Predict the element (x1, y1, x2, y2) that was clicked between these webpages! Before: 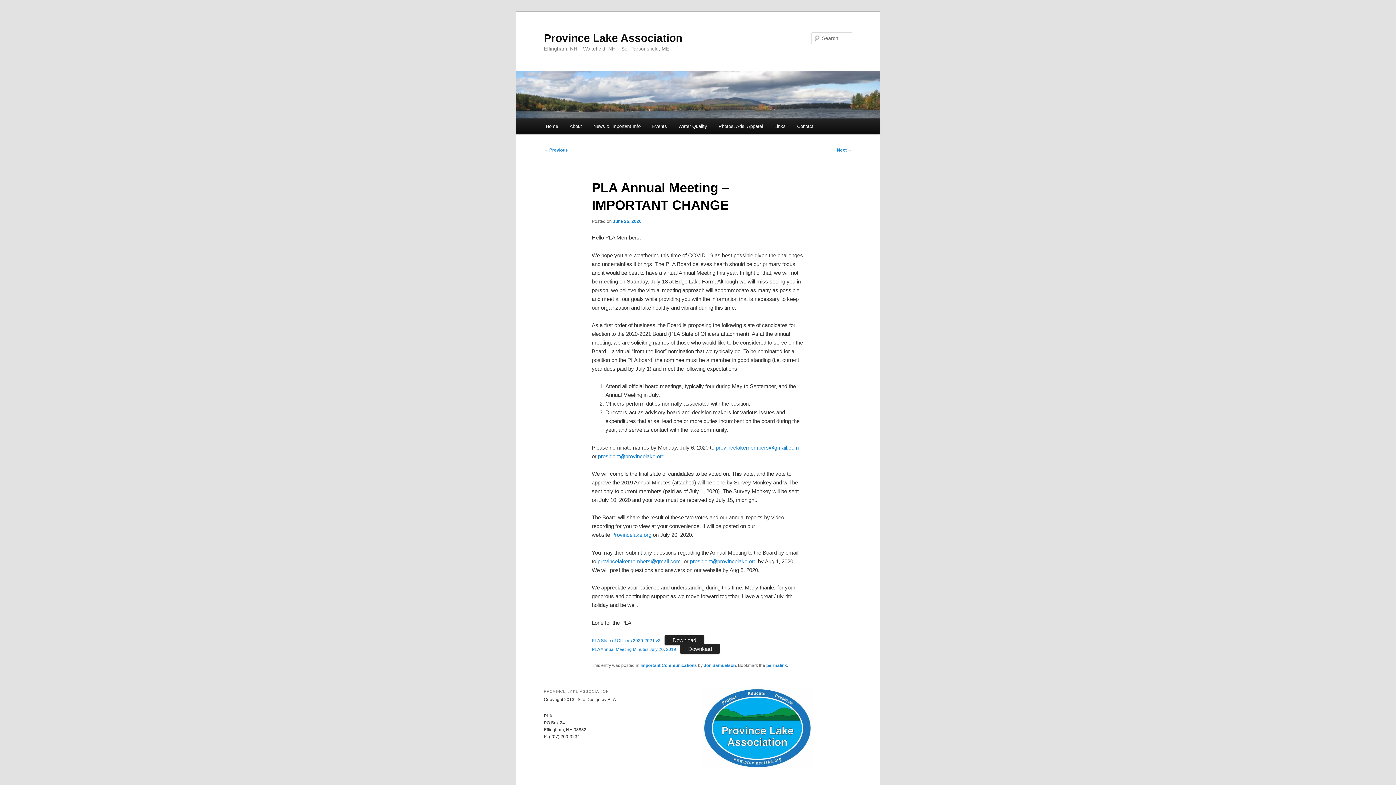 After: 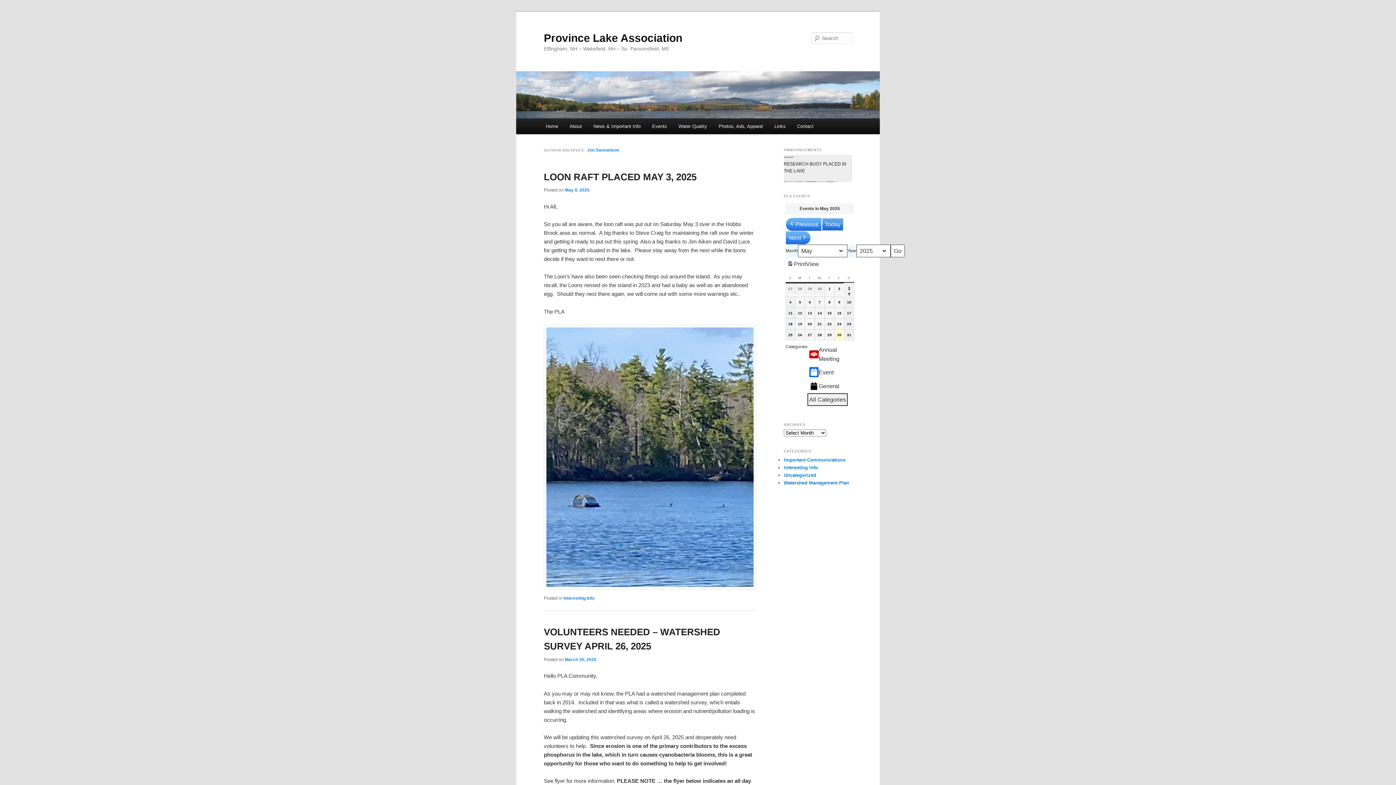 Action: bbox: (703, 663, 735, 668) label: Jon Samuelson